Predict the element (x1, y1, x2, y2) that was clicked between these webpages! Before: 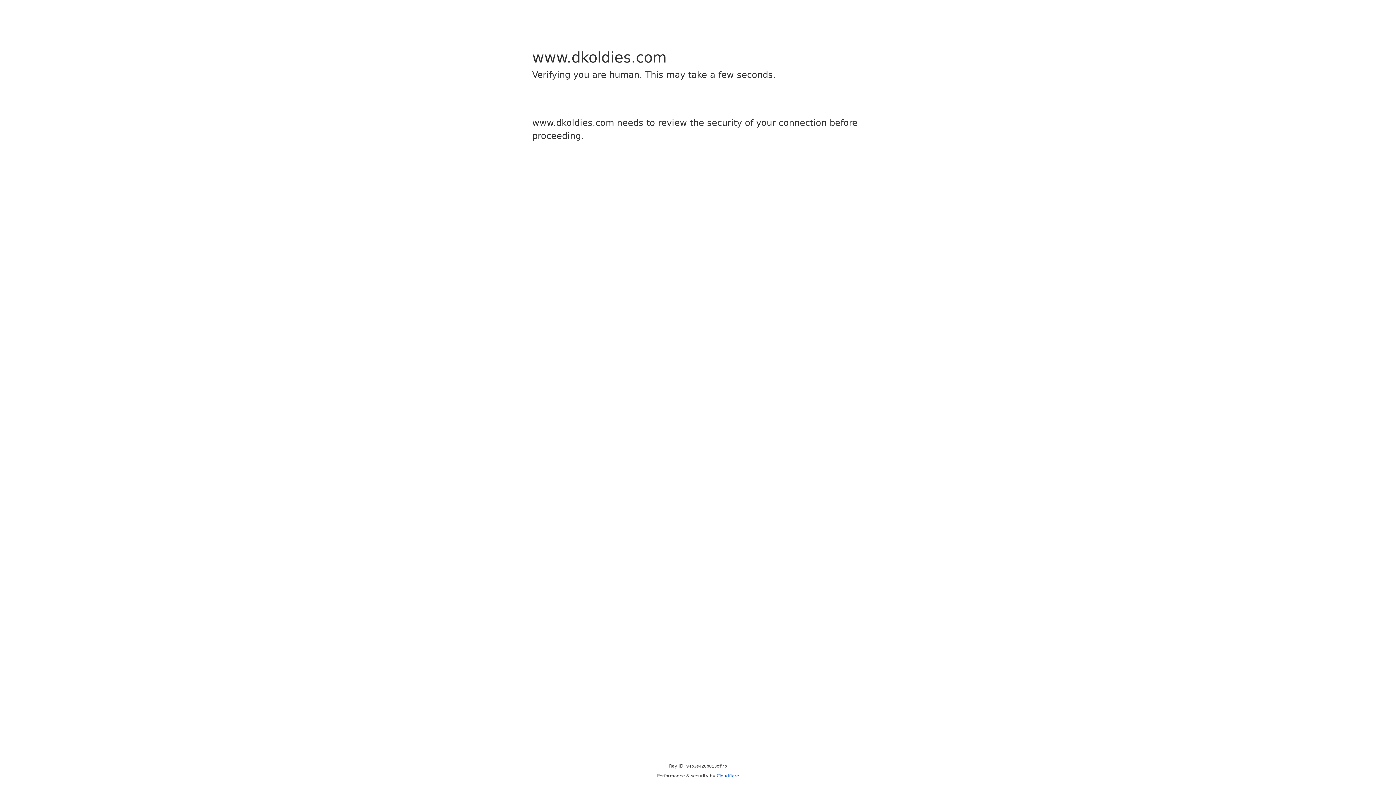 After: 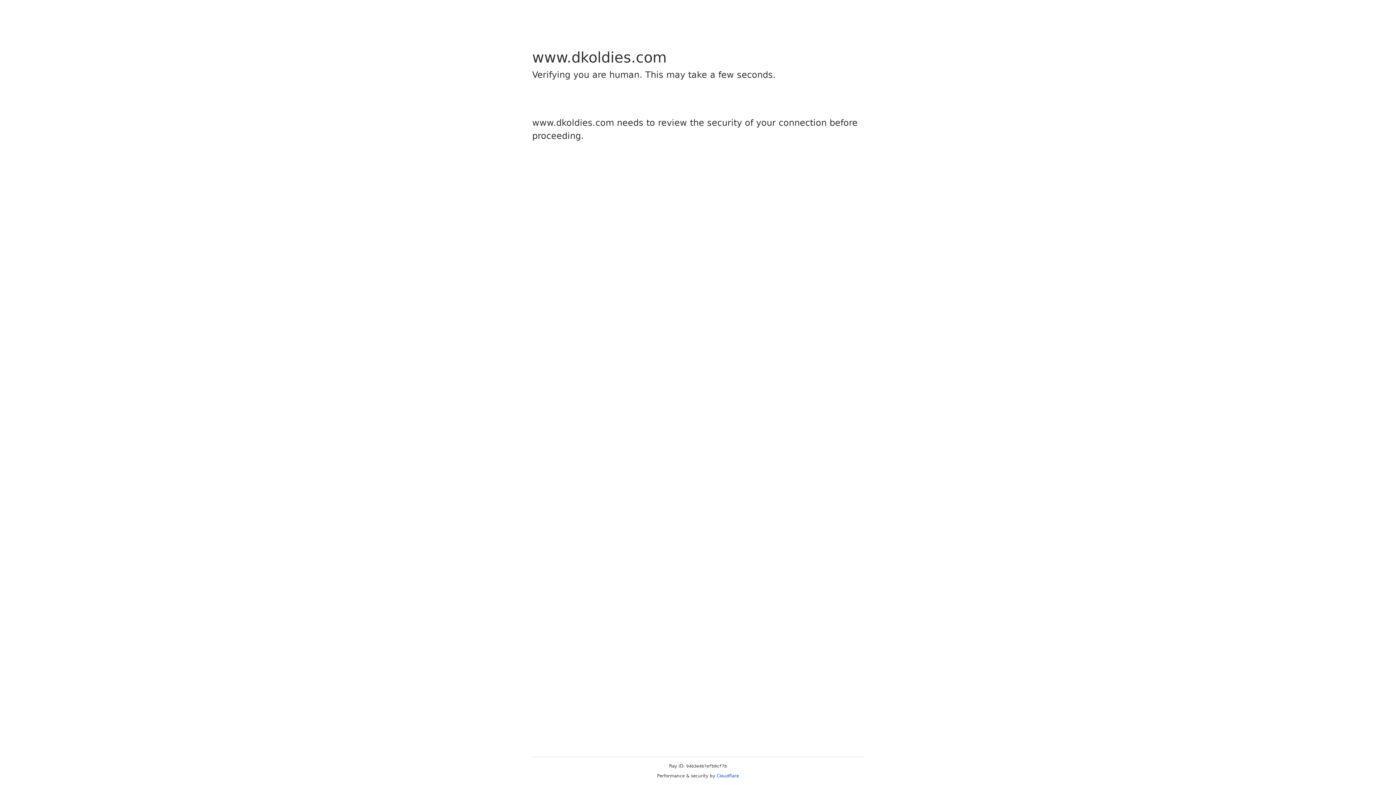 Action: label: Cloudflare bbox: (716, 773, 739, 778)